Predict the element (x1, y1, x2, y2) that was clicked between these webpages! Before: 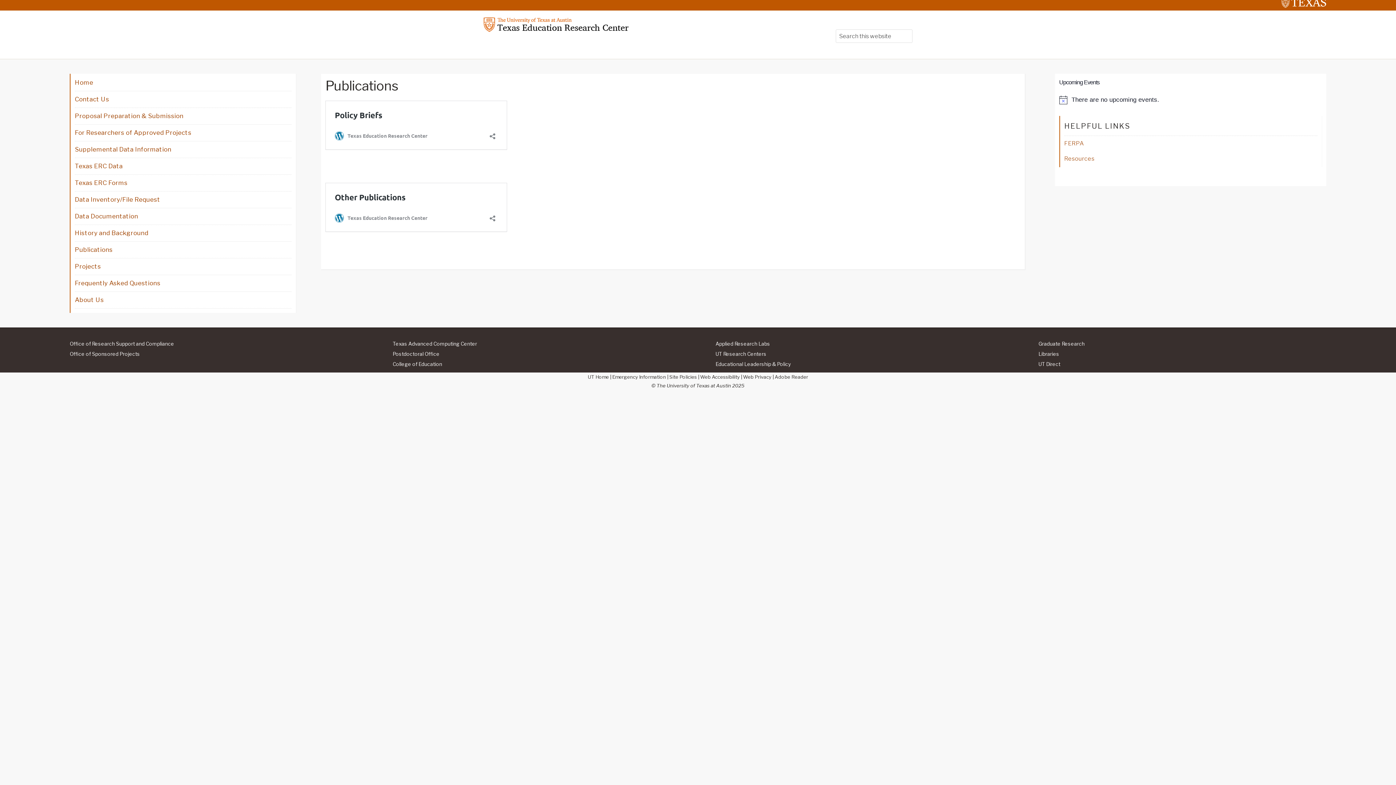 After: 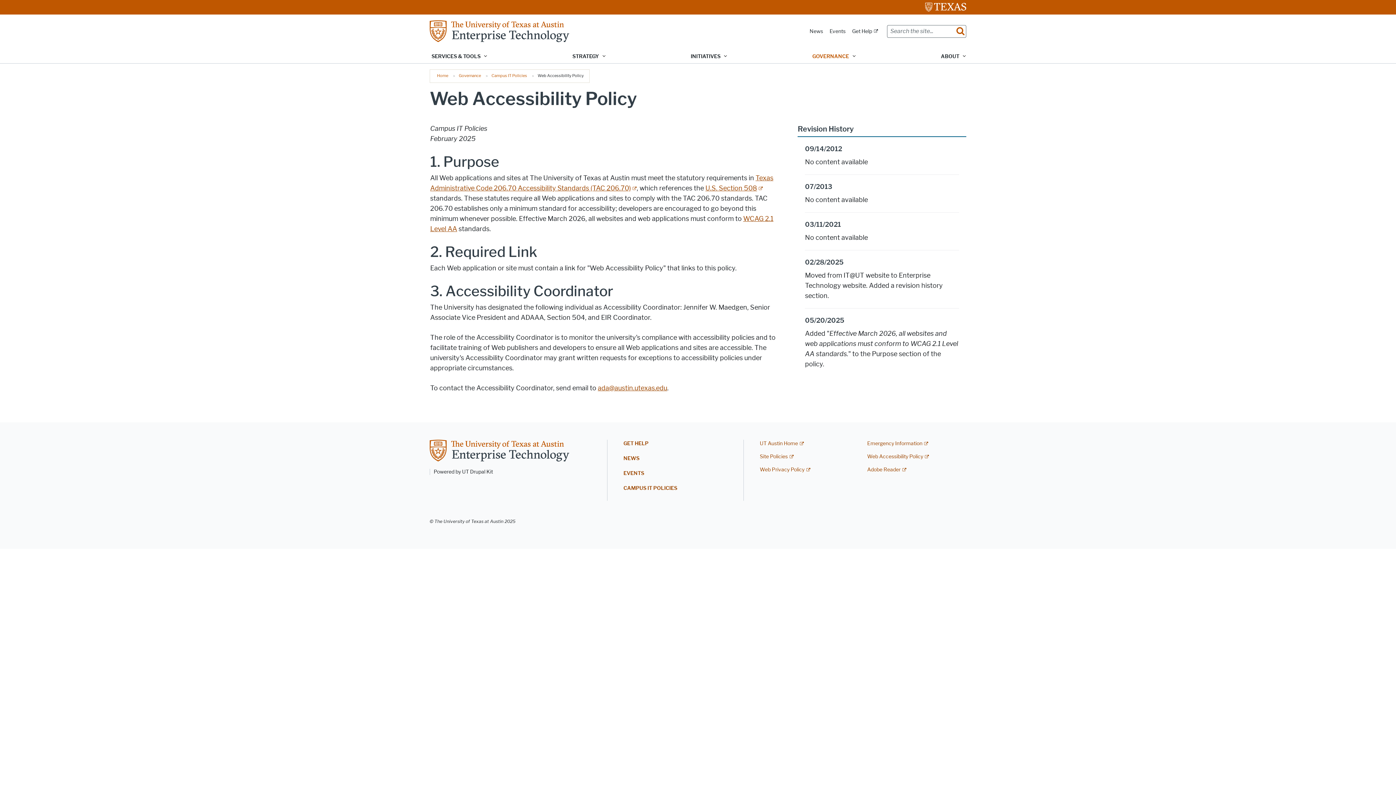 Action: bbox: (700, 374, 740, 380) label: Web Accessibility